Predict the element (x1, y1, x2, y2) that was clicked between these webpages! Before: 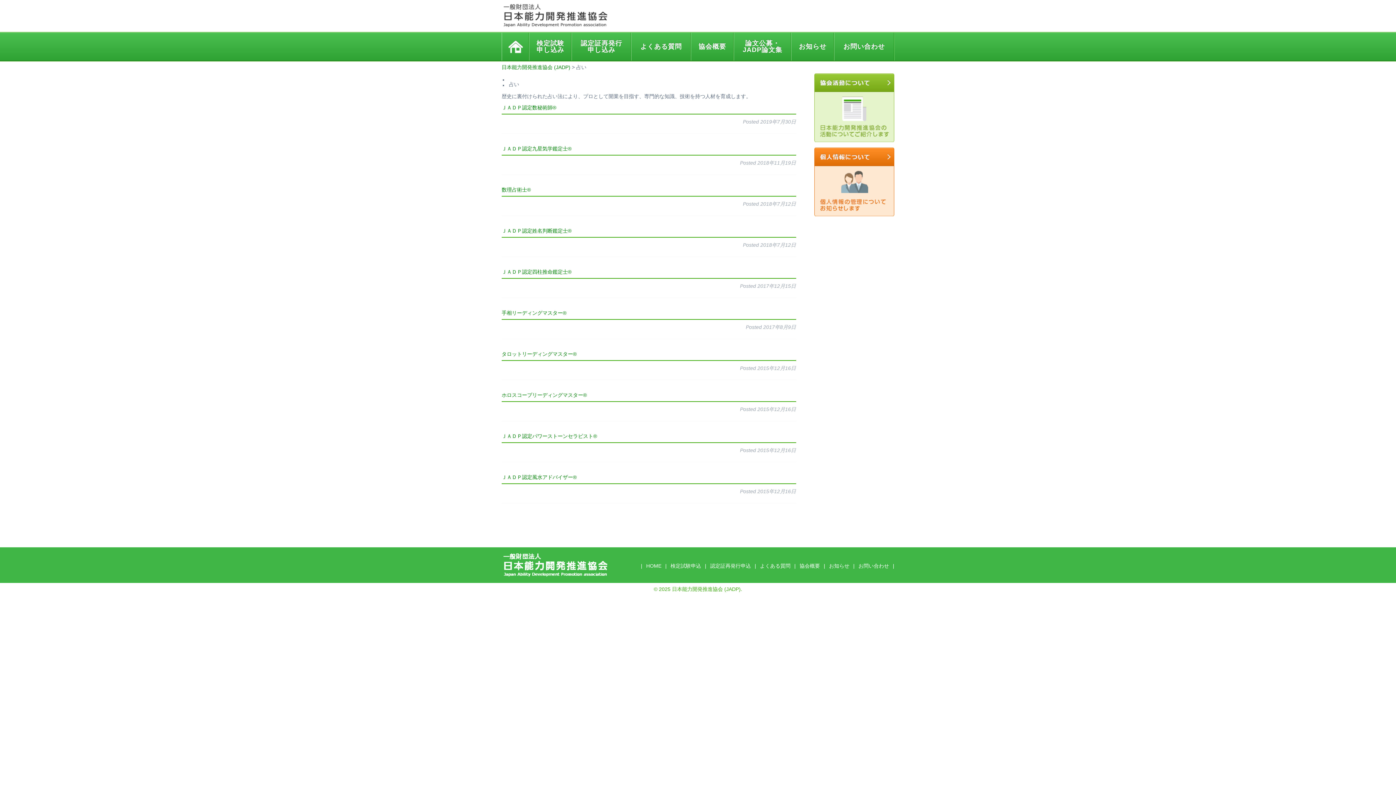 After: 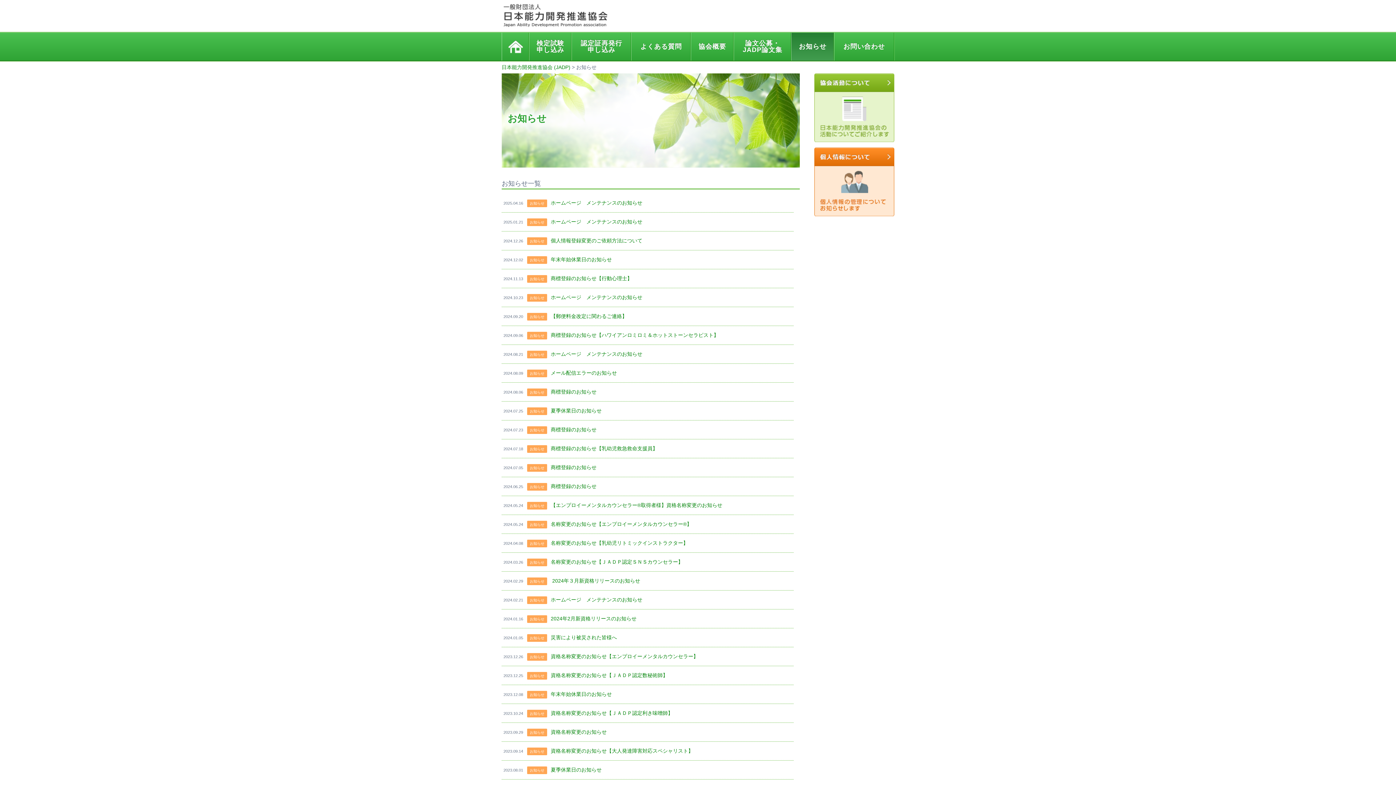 Action: bbox: (825, 563, 853, 568) label: お知らせ